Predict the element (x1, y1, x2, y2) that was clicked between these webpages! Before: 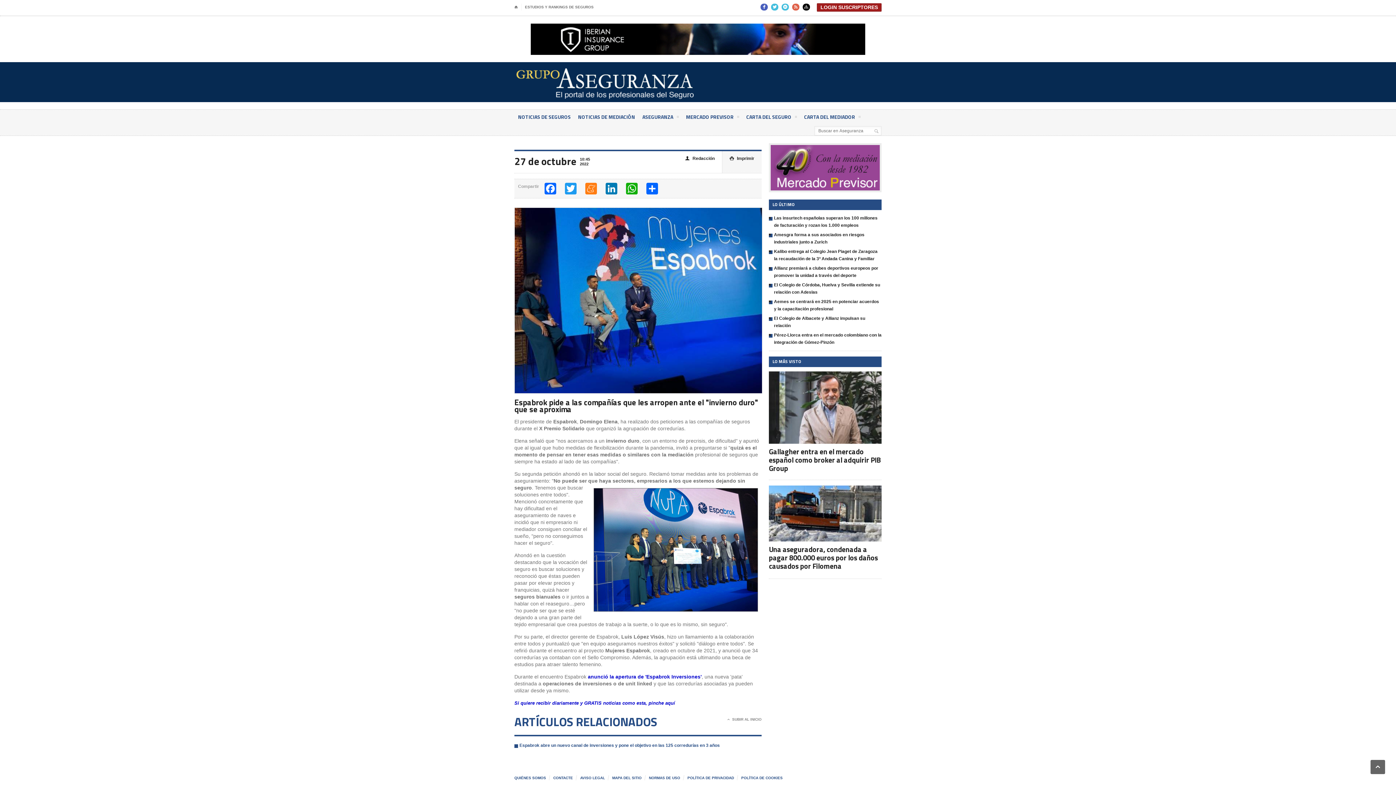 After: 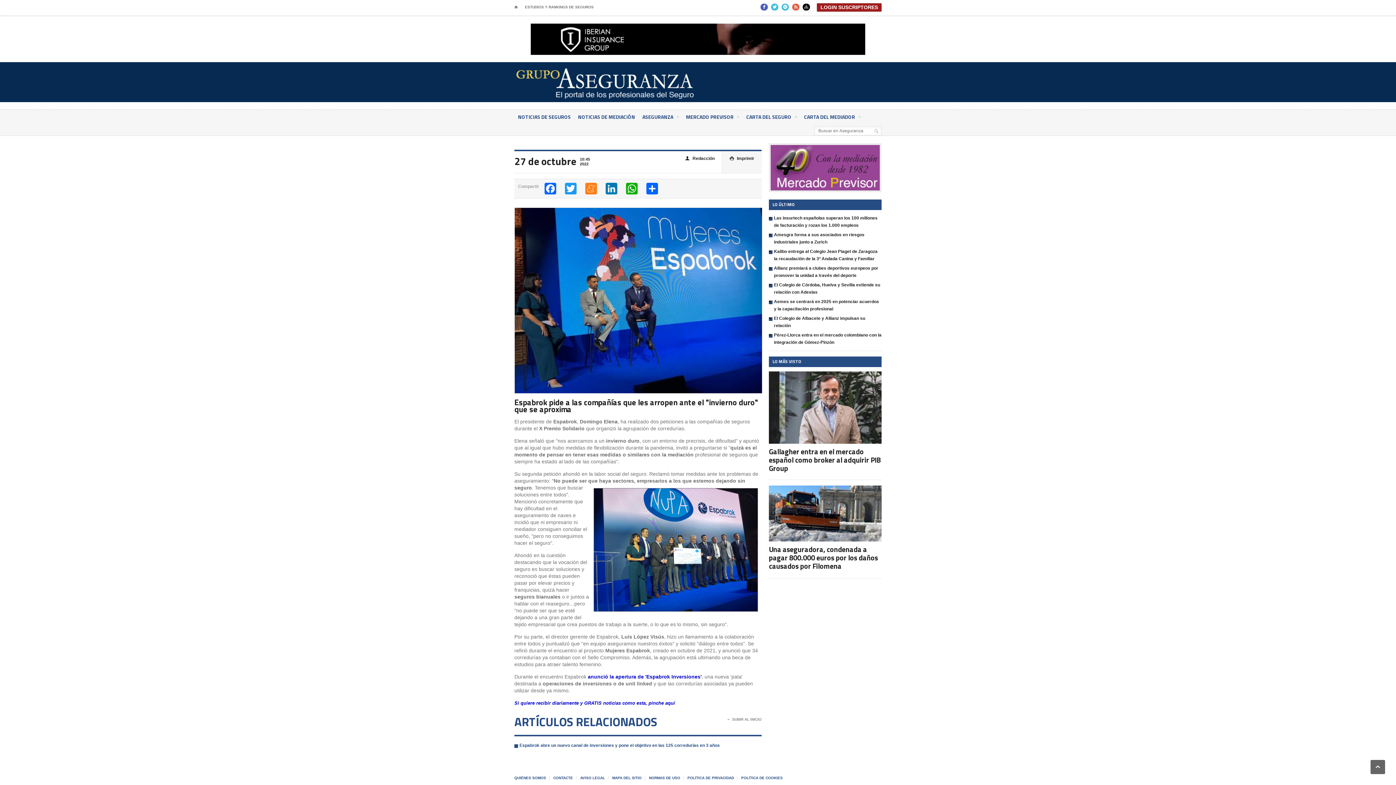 Action: bbox: (770, 145, 880, 151)